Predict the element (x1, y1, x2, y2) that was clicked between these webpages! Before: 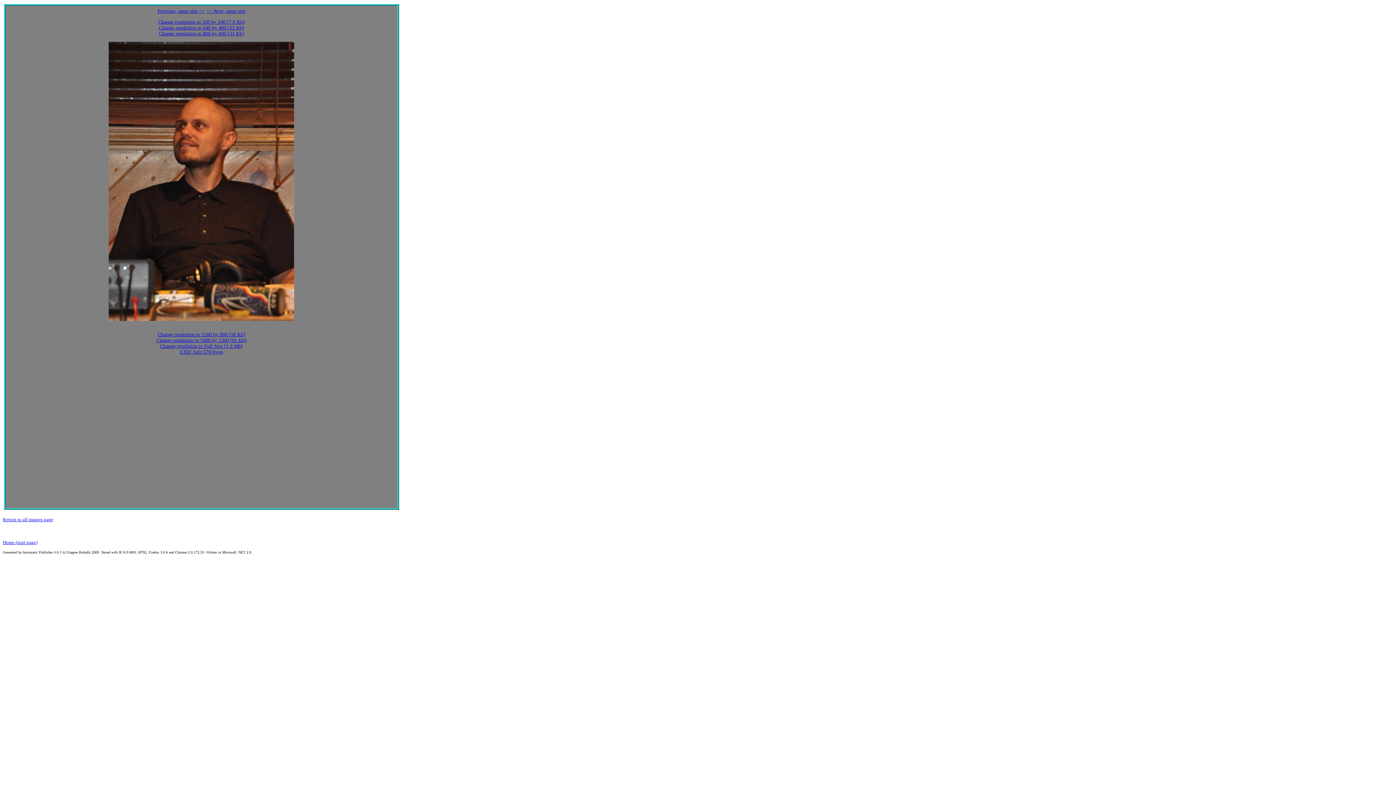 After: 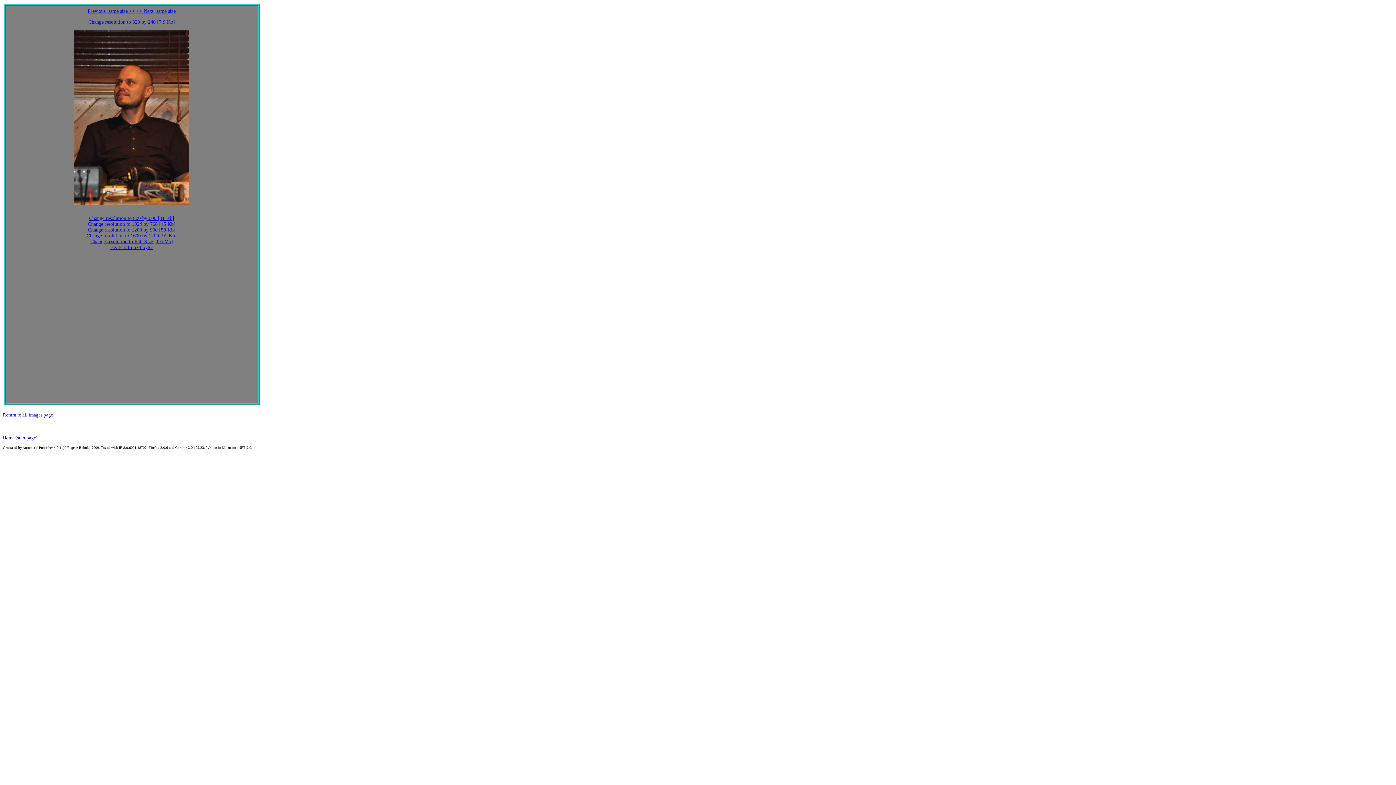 Action: label: Change resolution to 640 by 480 [22 Kb] bbox: (158, 25, 244, 30)